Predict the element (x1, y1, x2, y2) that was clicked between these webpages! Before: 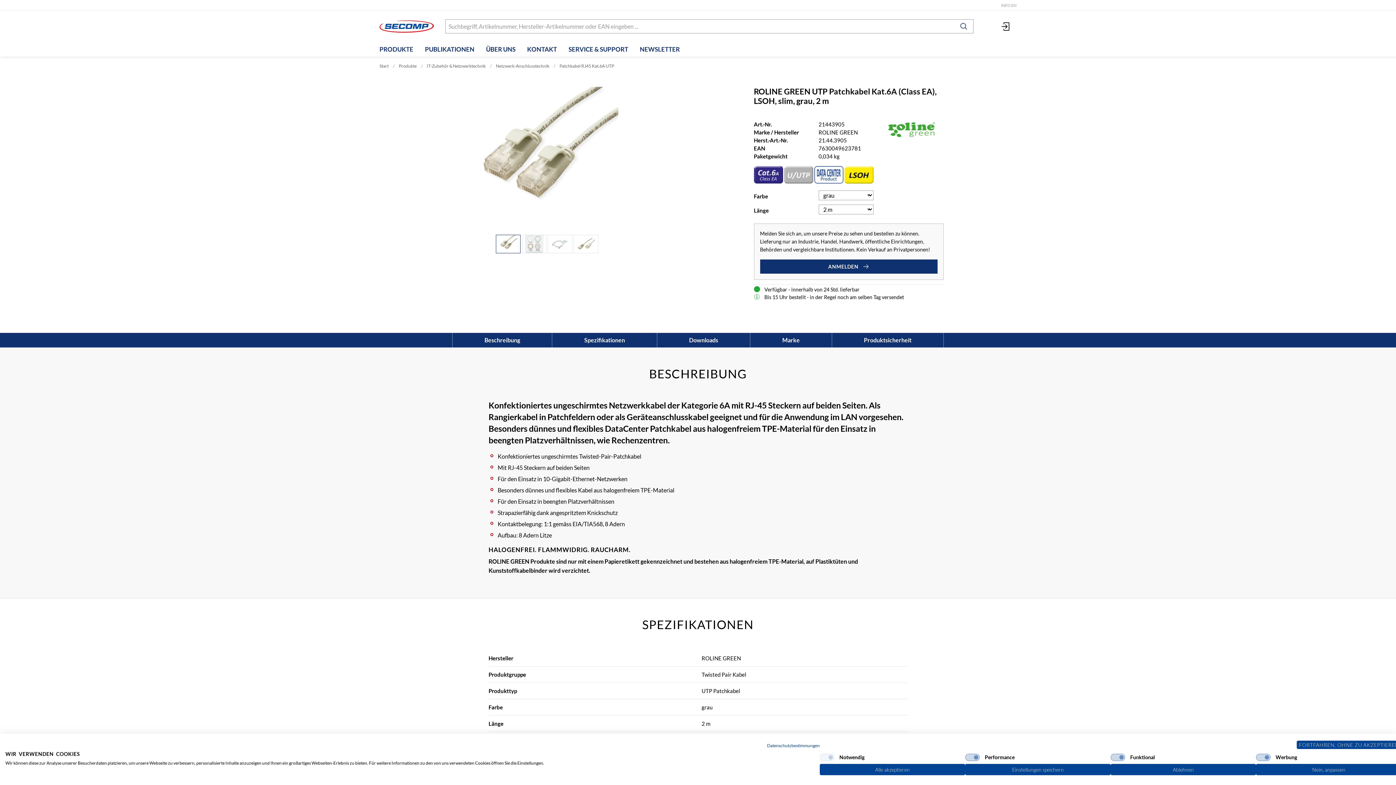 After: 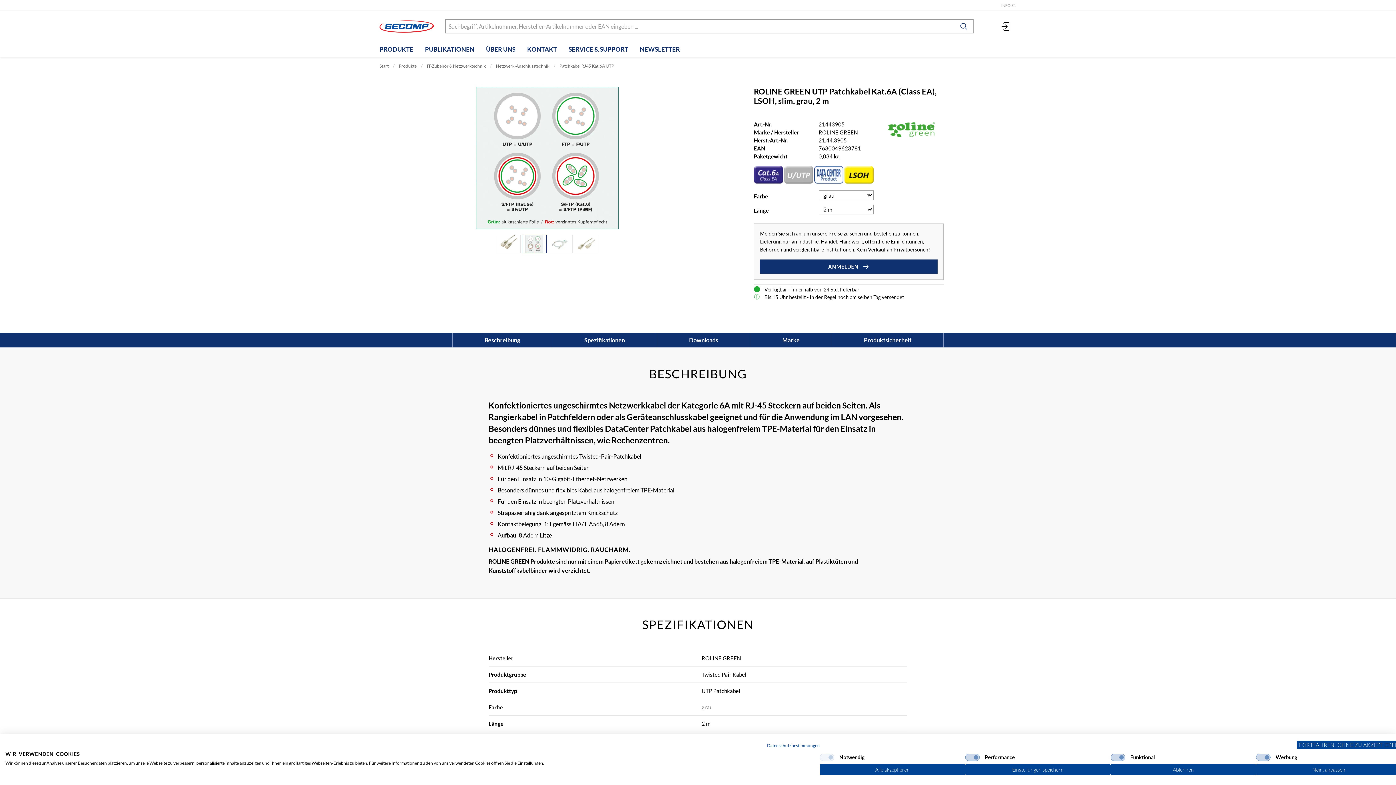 Action: bbox: (522, 235, 546, 253)